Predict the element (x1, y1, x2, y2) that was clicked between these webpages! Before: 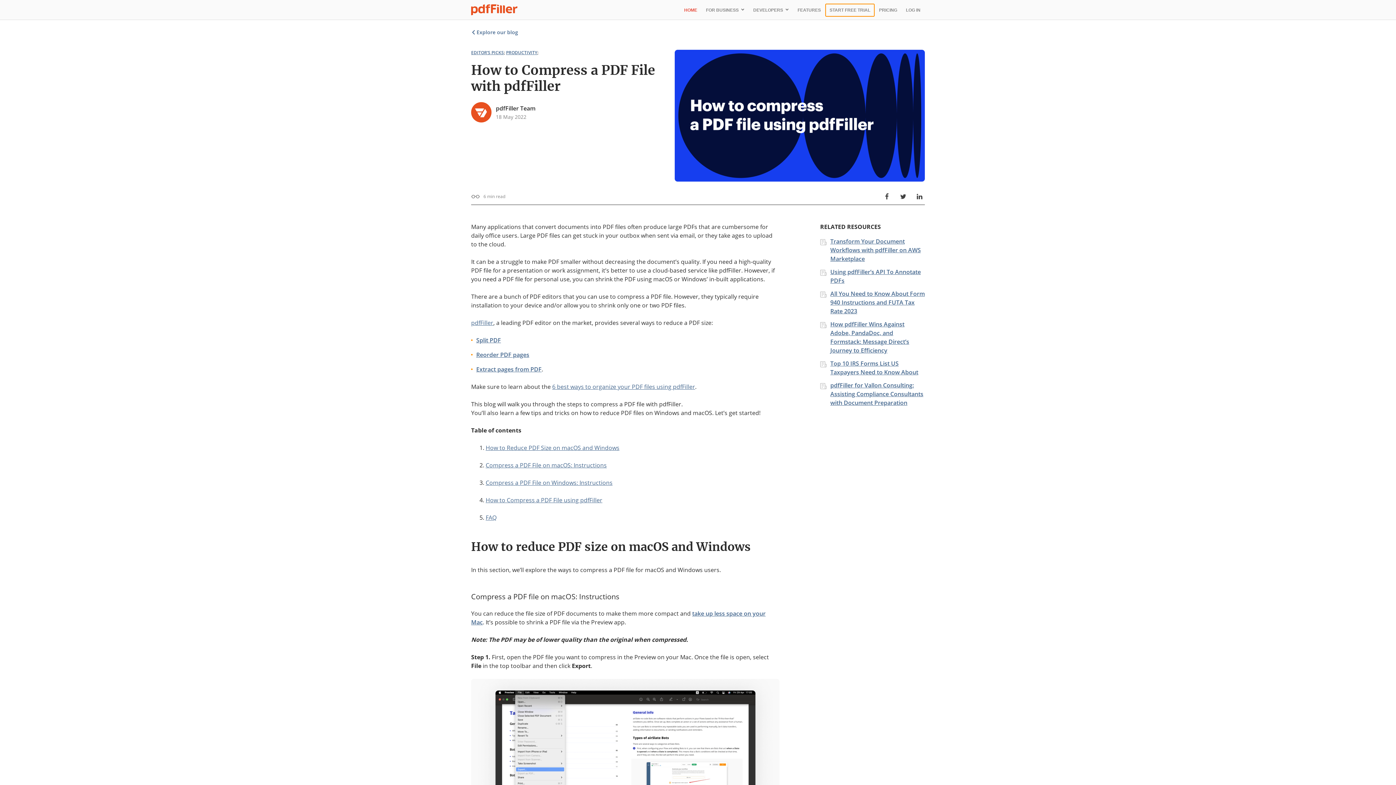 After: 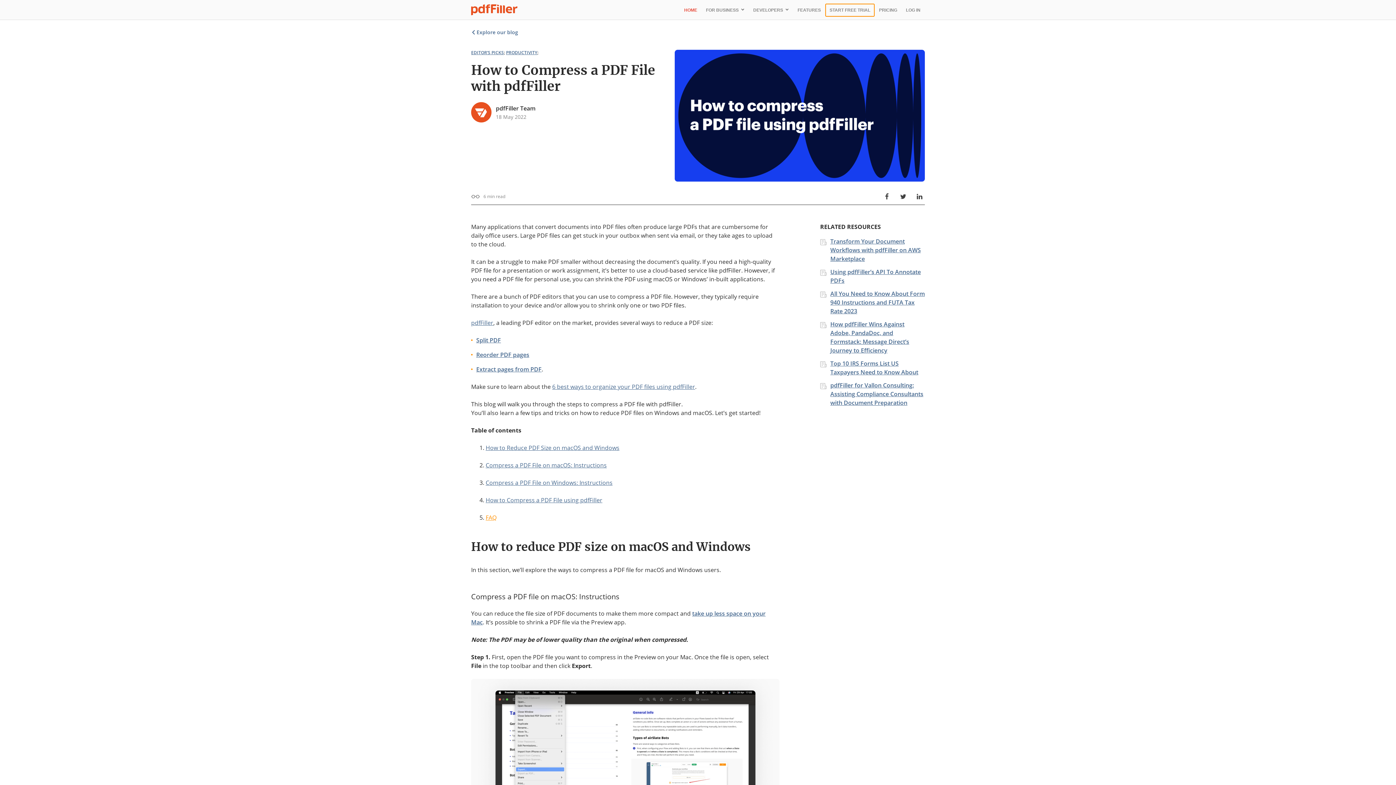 Action: bbox: (485, 513, 496, 521) label: FAQ